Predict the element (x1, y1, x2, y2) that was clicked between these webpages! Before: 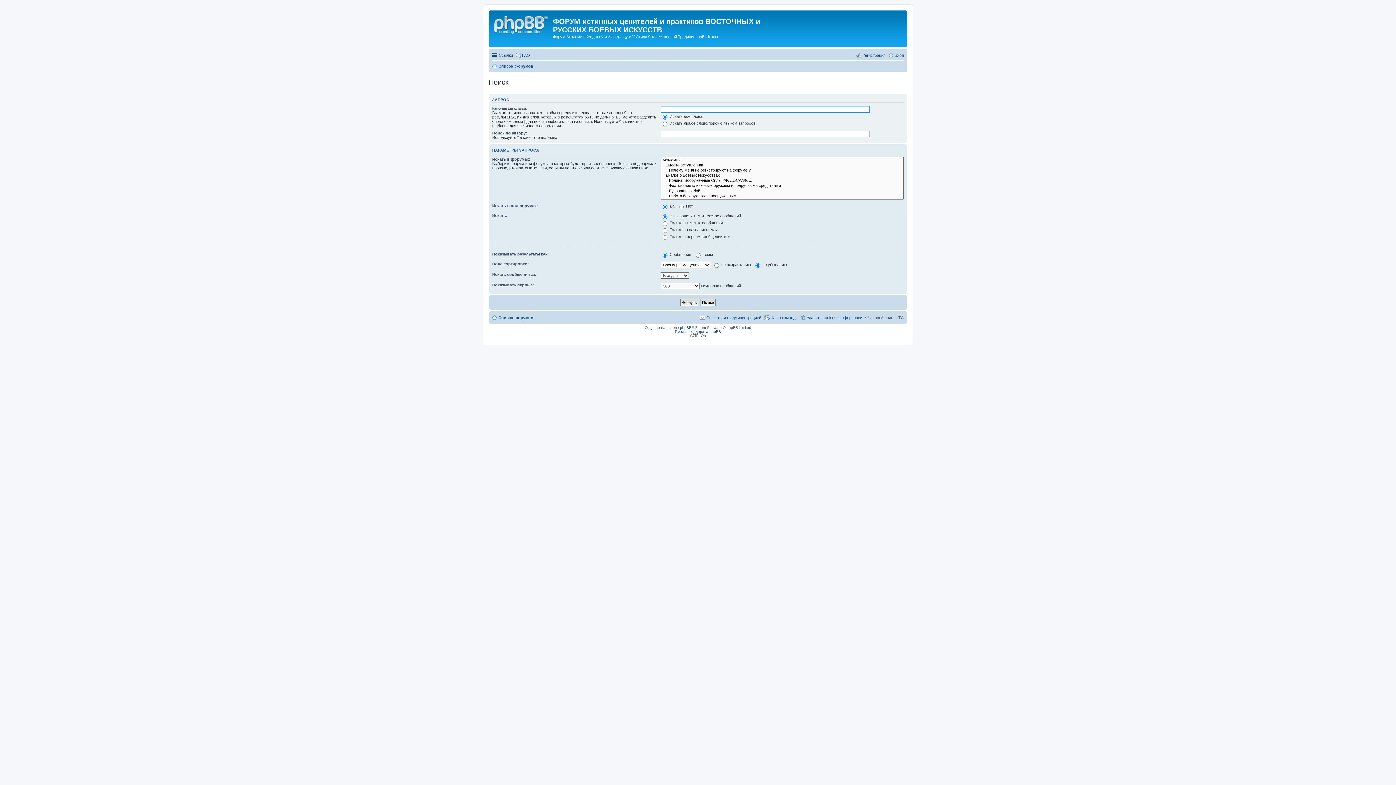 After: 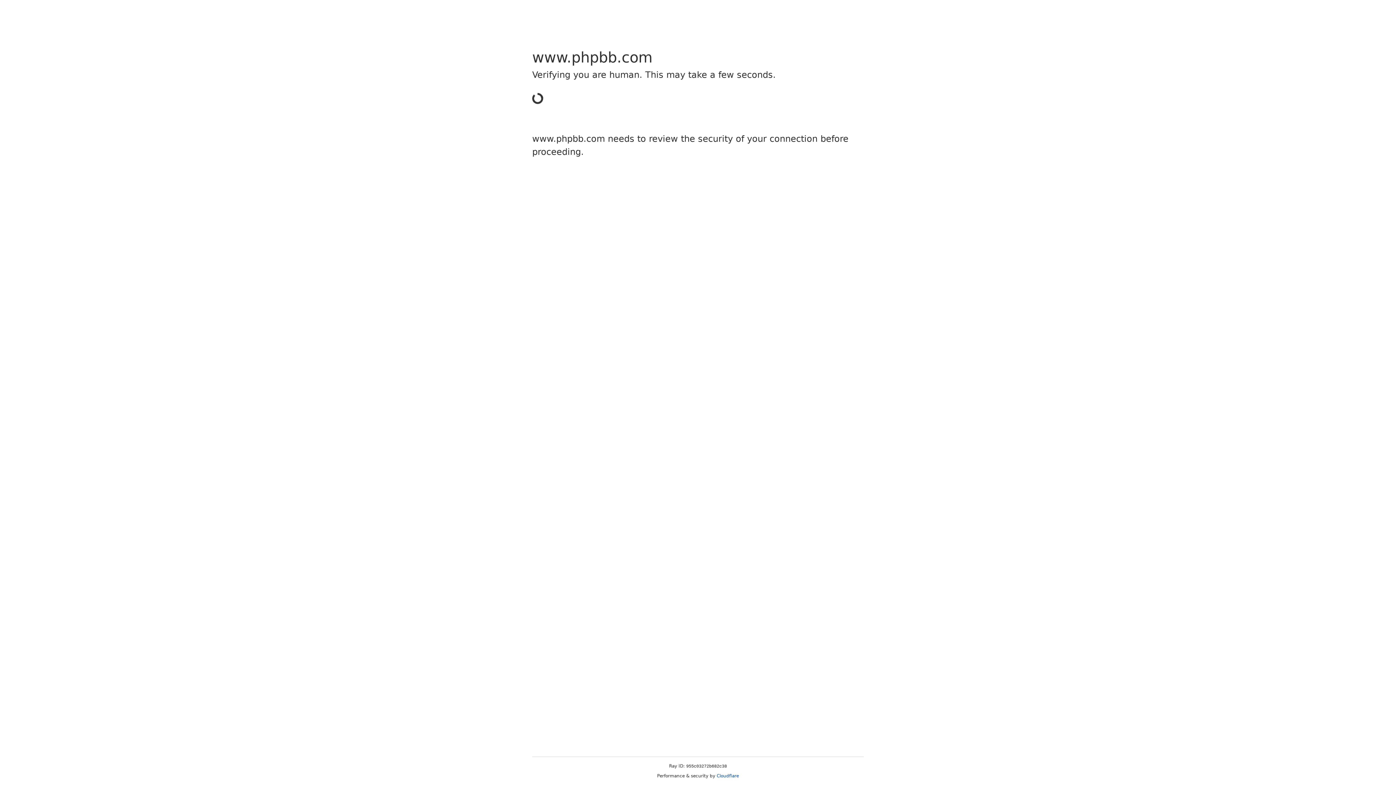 Action: bbox: (680, 325, 691, 329) label: phpBB